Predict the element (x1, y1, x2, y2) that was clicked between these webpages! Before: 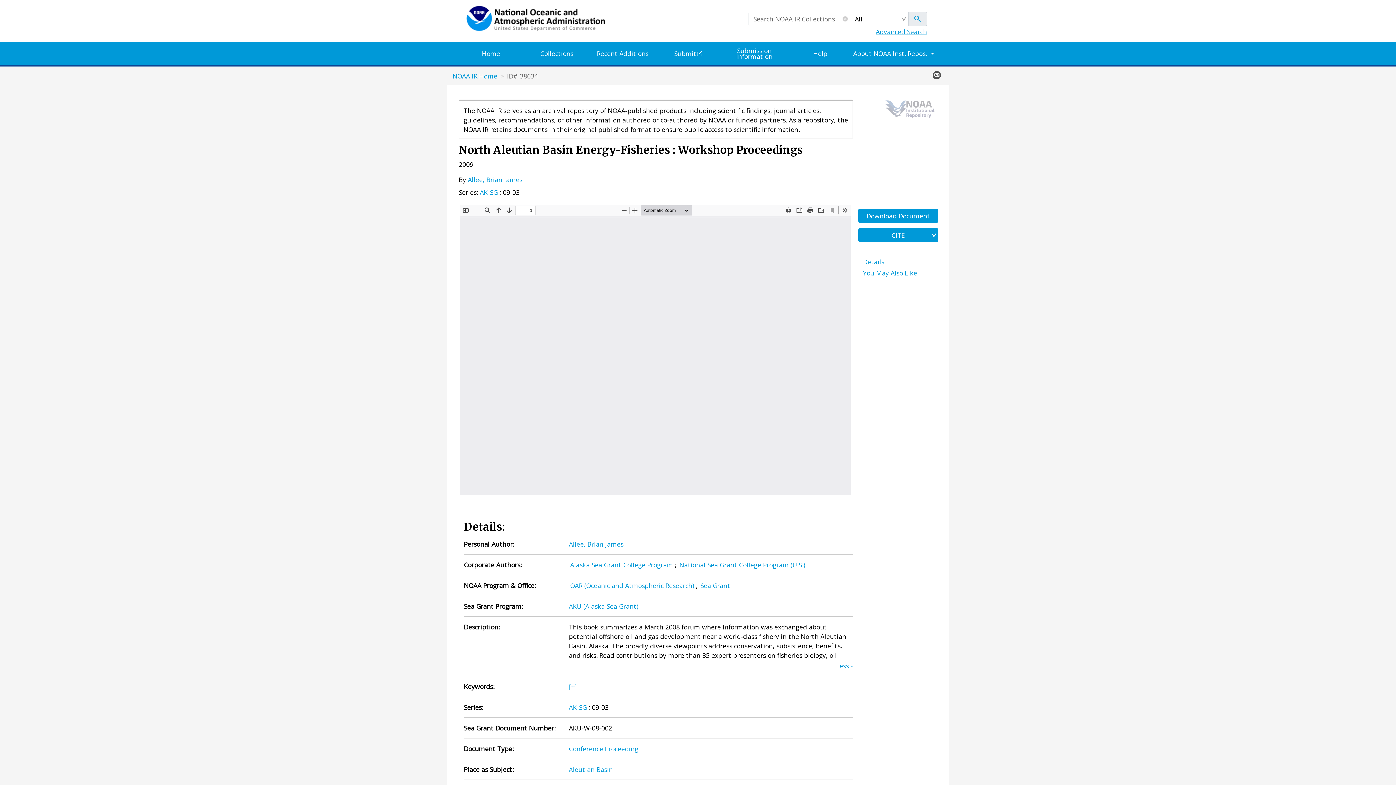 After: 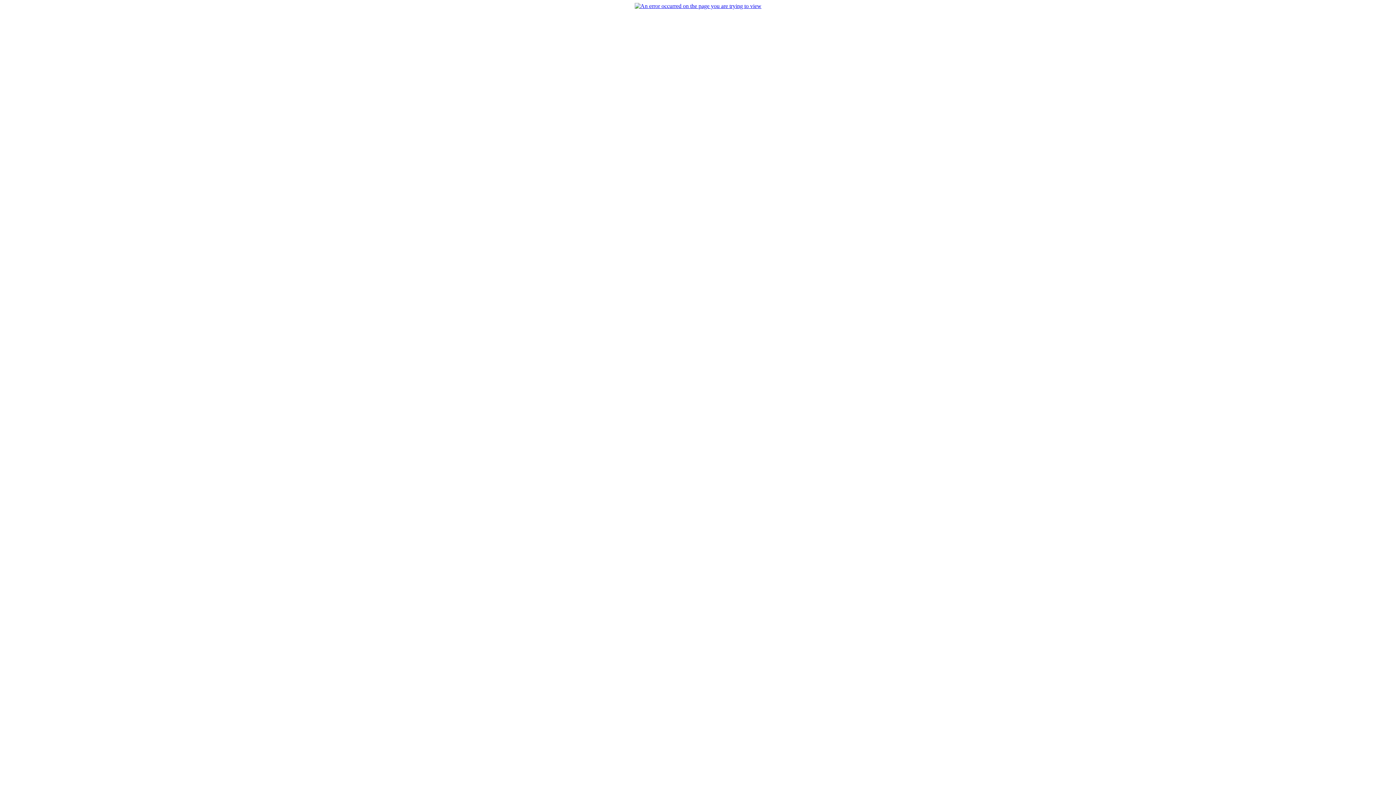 Action: label: Allee, Brian James bbox: (569, 539, 623, 549)